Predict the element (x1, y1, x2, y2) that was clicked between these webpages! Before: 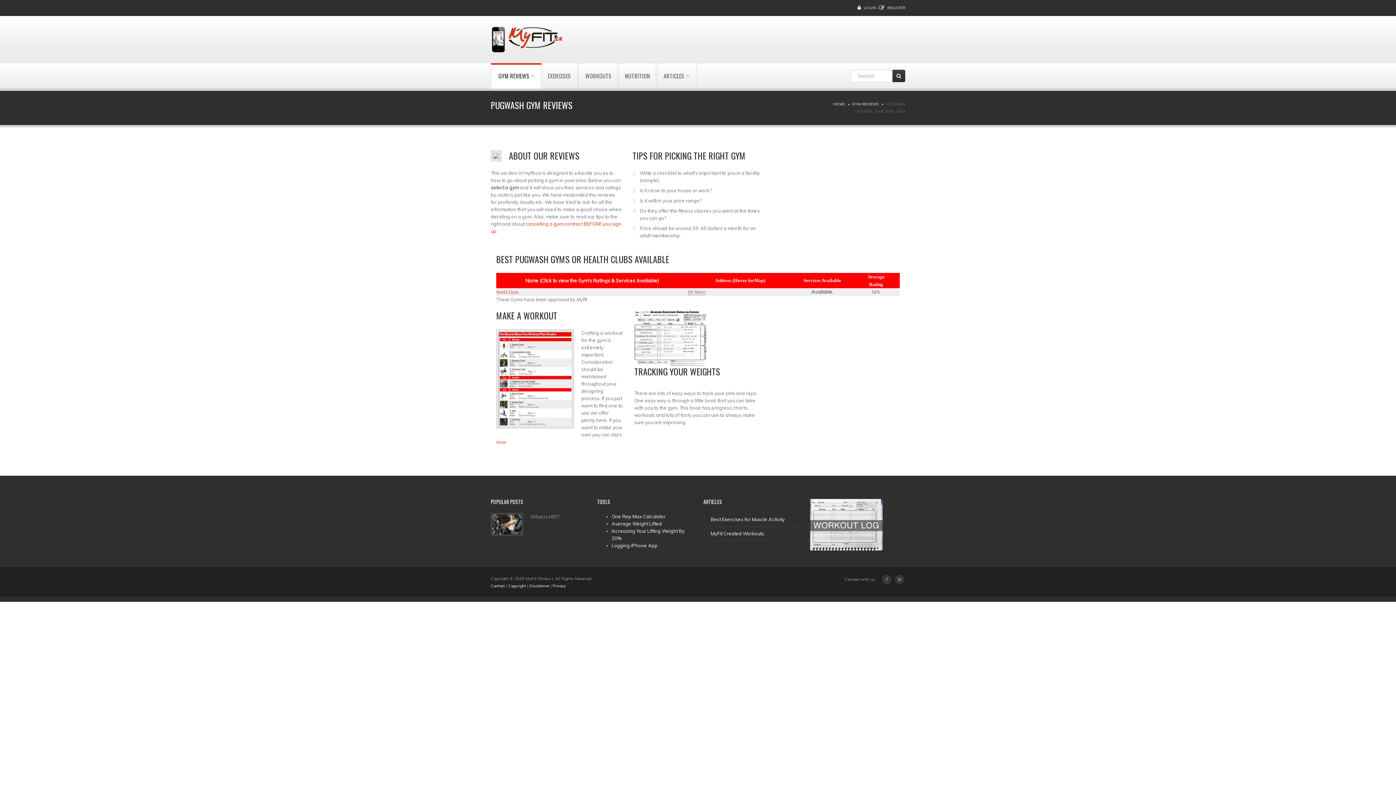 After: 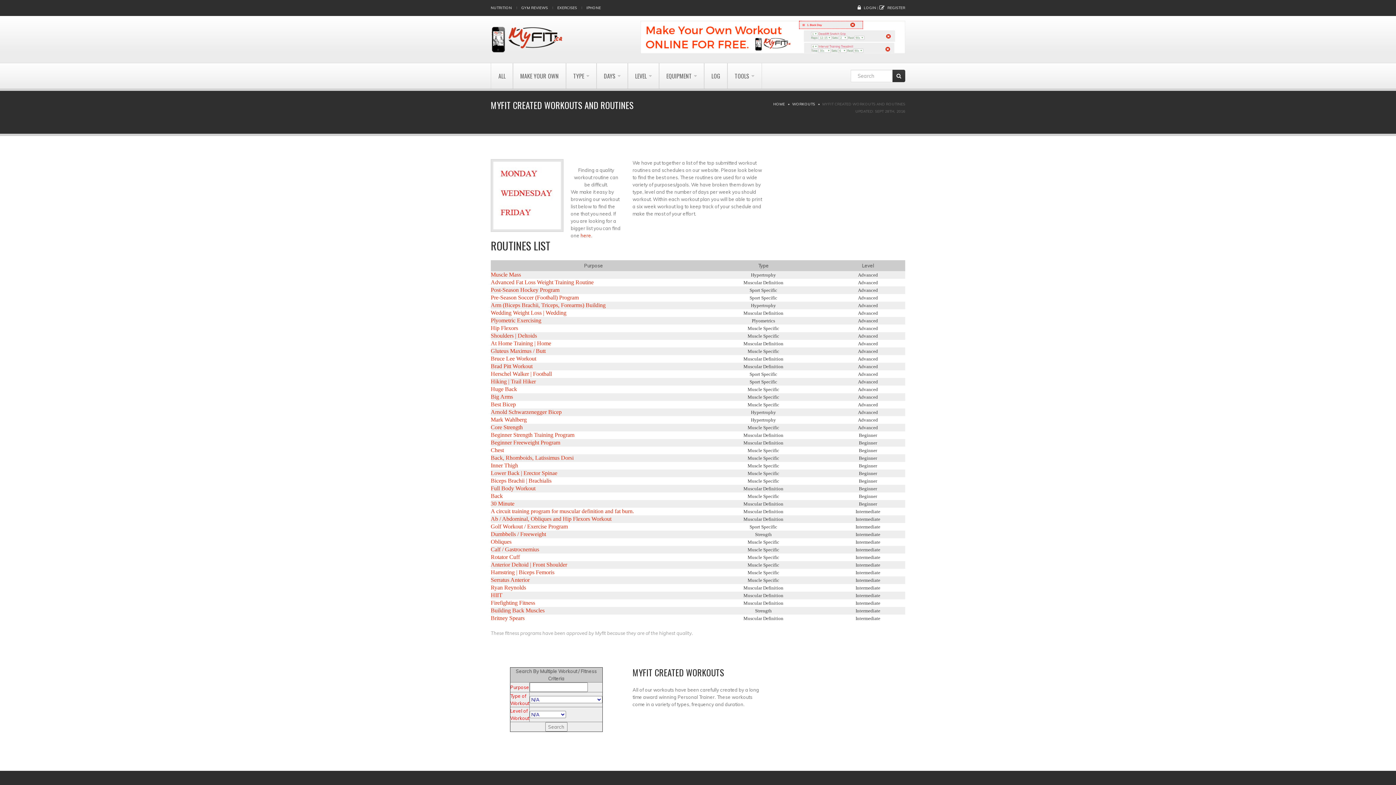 Action: bbox: (710, 531, 764, 536) label: MyFit Created Workouts